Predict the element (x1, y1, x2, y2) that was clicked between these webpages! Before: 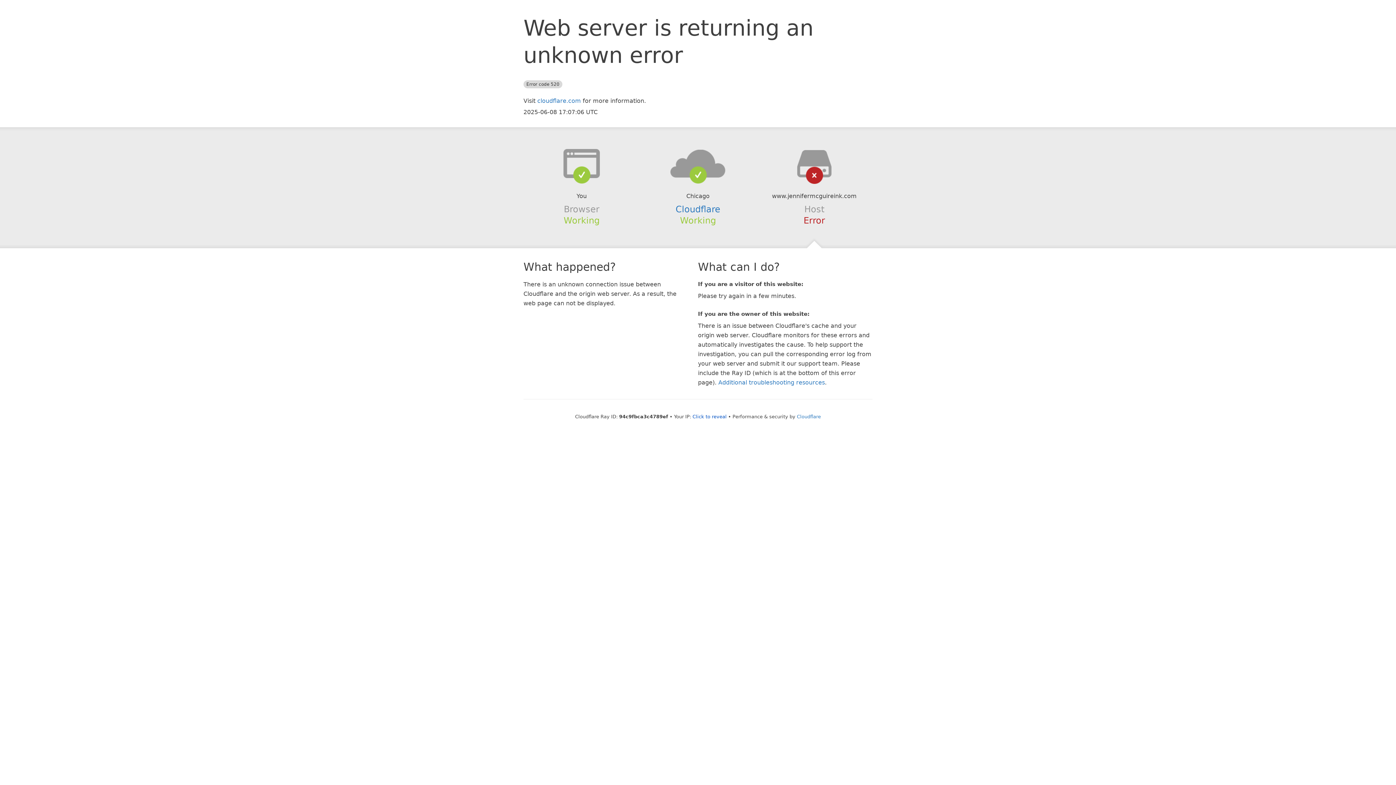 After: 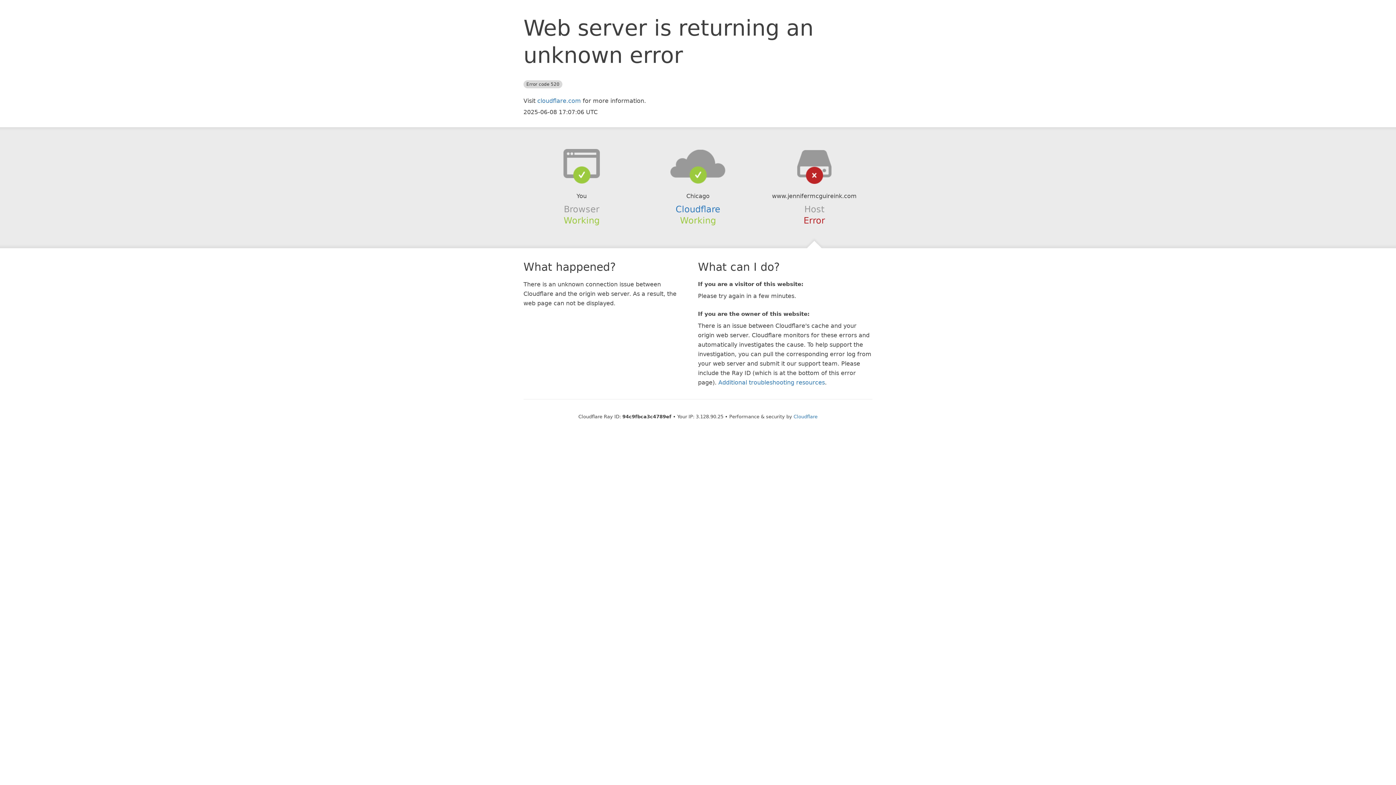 Action: label: Click to reveal bbox: (692, 414, 726, 419)